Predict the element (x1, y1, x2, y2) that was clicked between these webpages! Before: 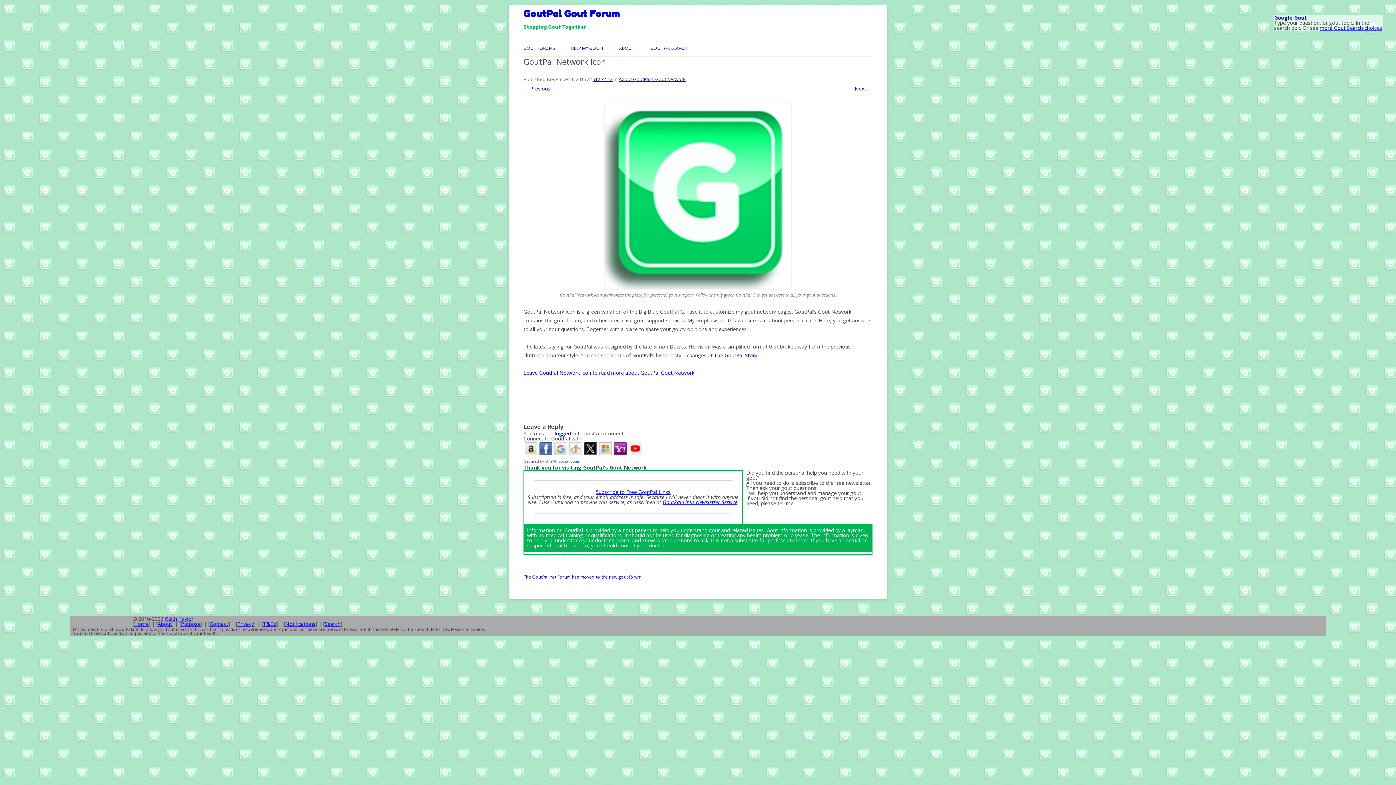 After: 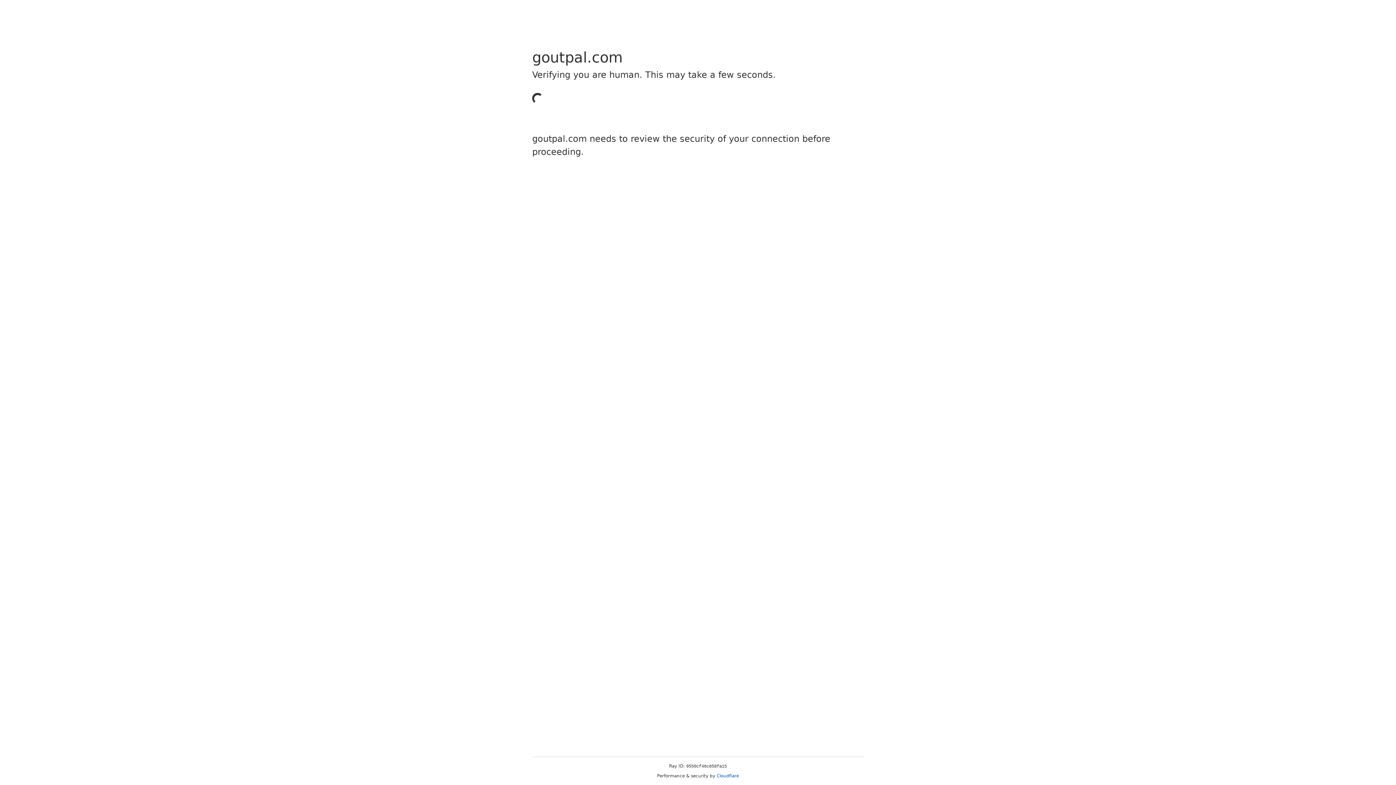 Action: label: Contact bbox: (209, 620, 228, 627)